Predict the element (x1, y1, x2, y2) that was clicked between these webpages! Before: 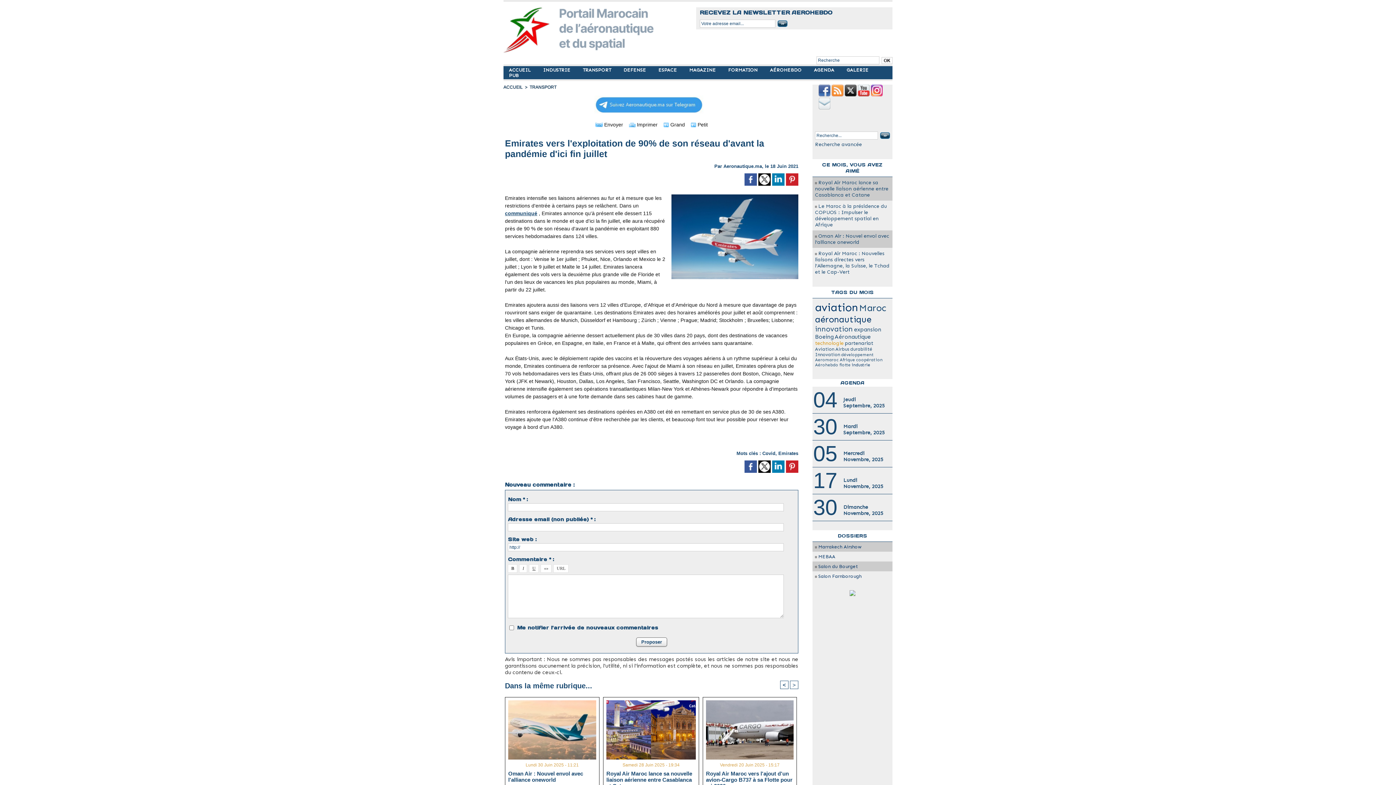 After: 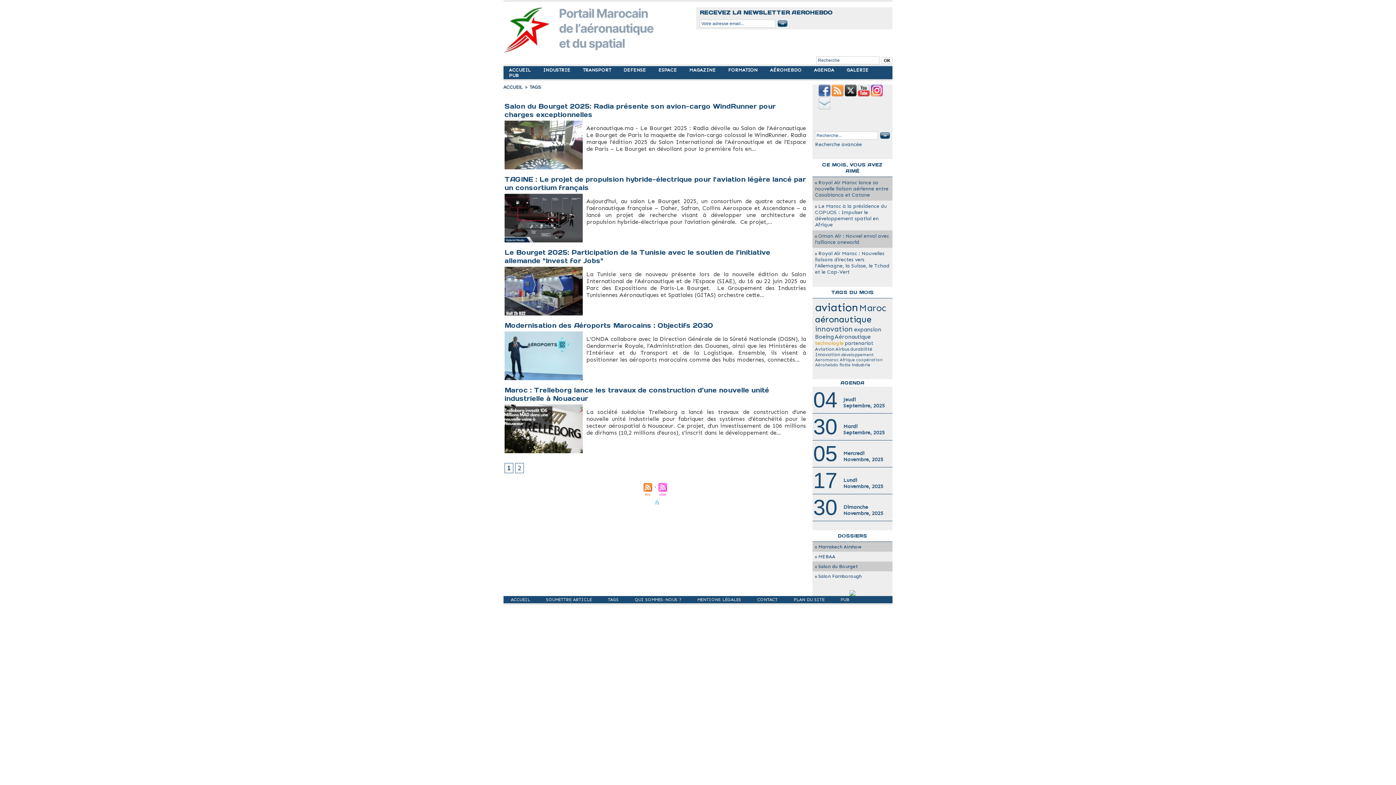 Action: bbox: (815, 352, 840, 357) label: Innovation